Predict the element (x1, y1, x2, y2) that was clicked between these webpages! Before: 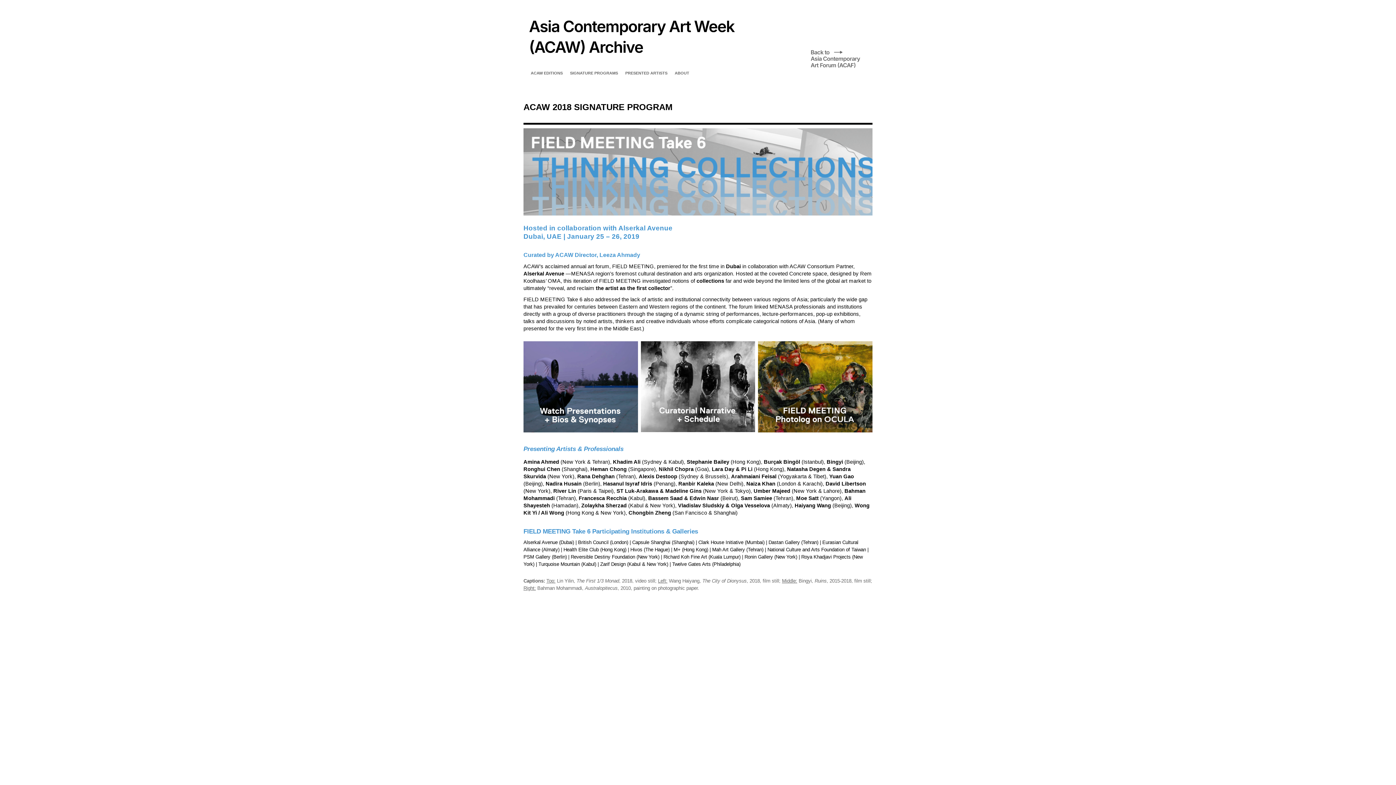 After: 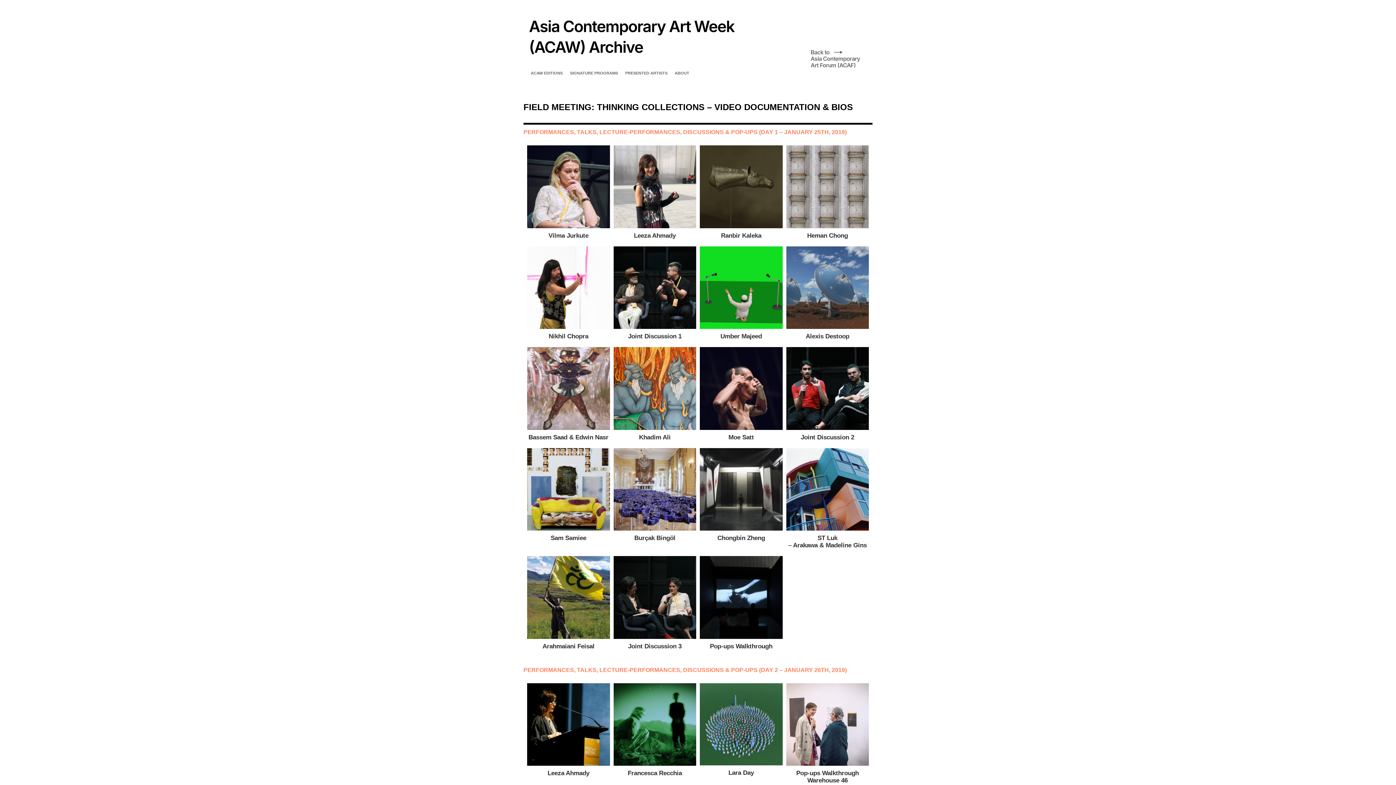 Action: label: Presenting Artists & Professionals bbox: (523, 445, 872, 452)